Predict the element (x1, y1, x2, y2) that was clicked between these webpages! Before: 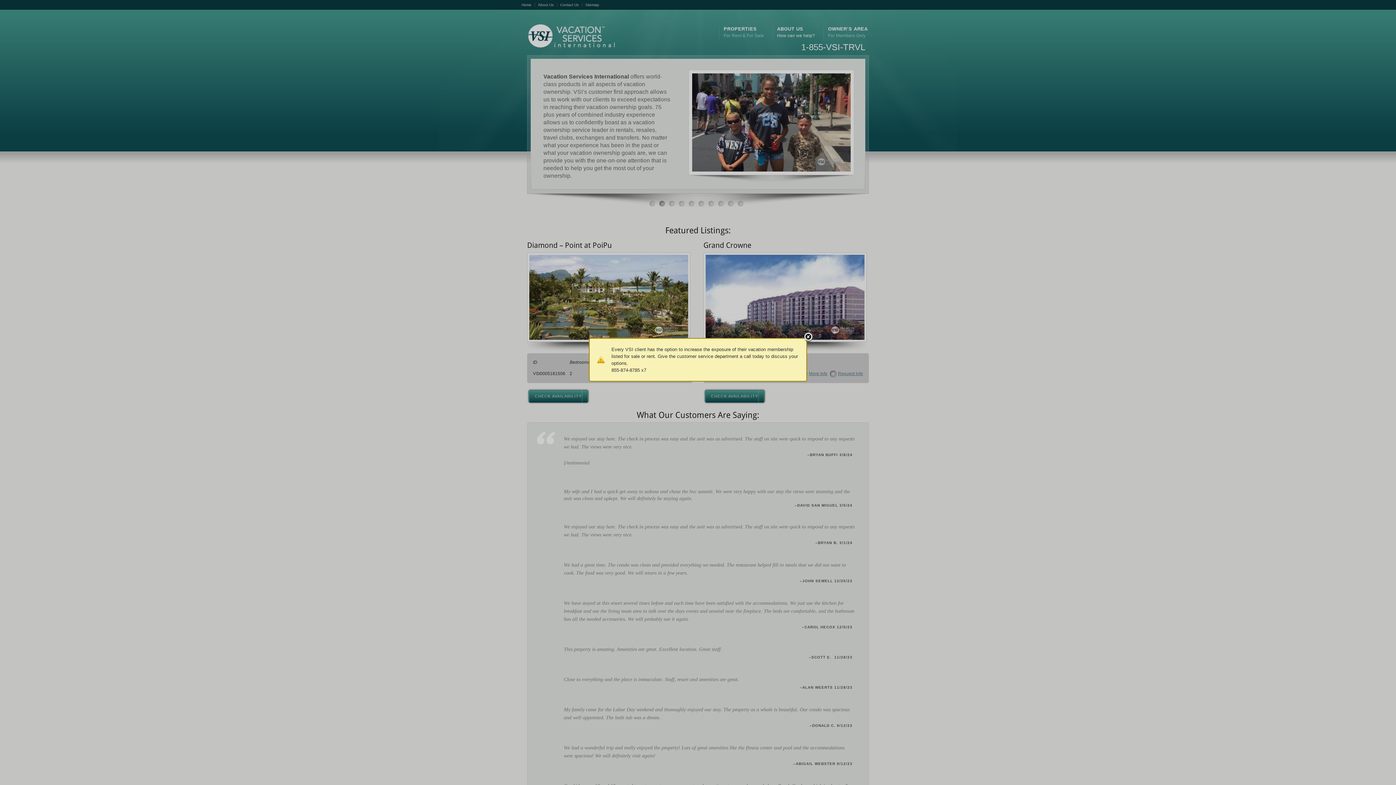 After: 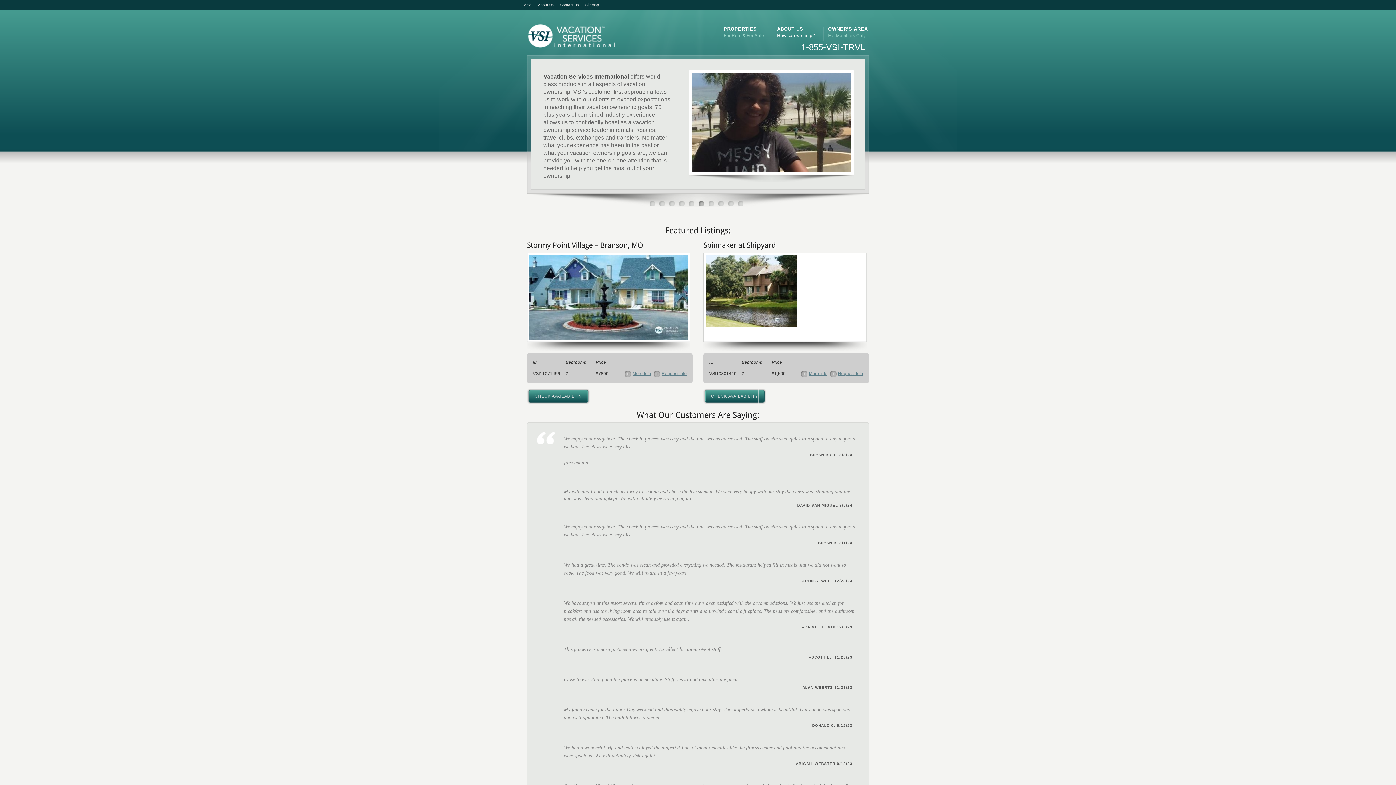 Action: bbox: (804, 332, 813, 343)